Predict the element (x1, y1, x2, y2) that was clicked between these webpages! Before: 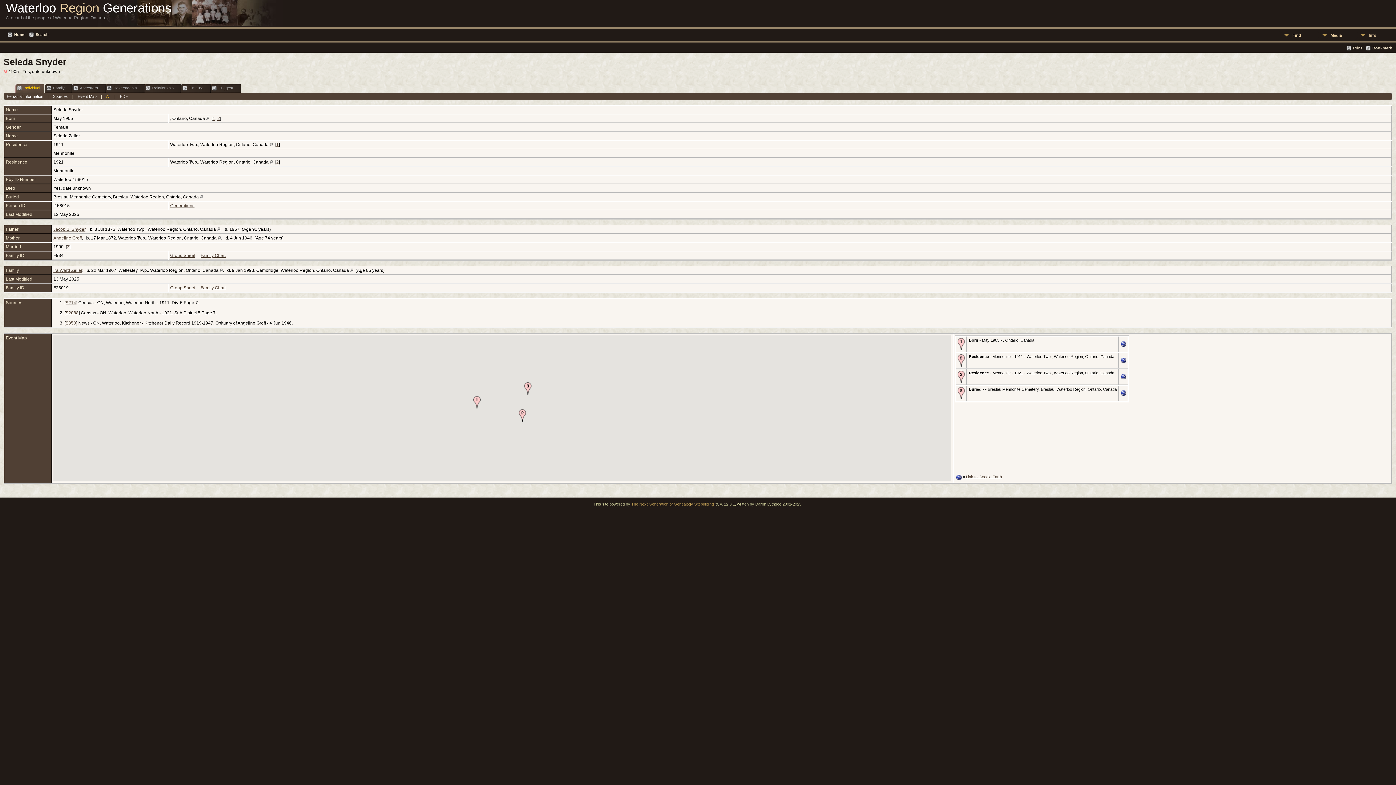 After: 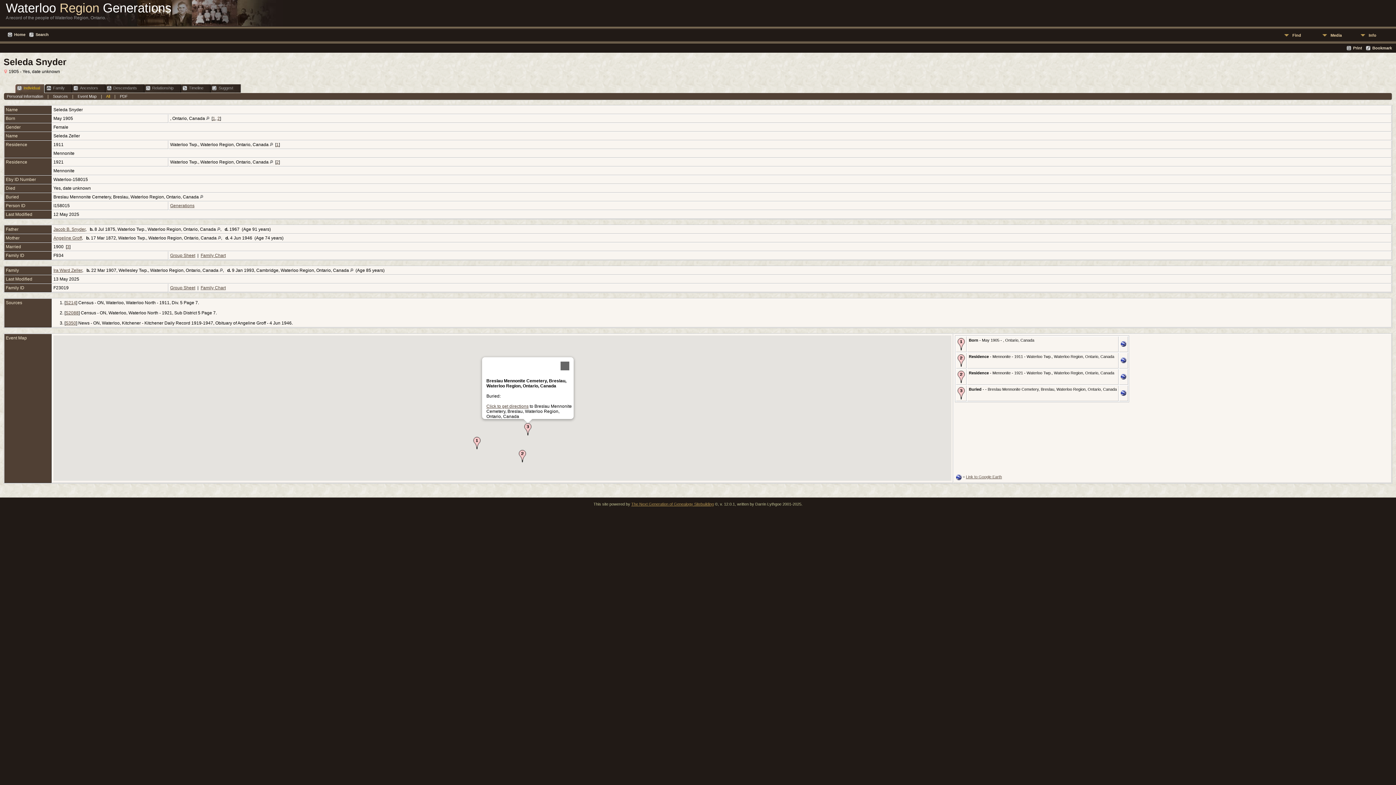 Action: bbox: (524, 382, 531, 395) label: Breslau Mennonite Cemetery, Breslau, Waterloo Region, Ontario, Canada 43.4750030-80.4146111